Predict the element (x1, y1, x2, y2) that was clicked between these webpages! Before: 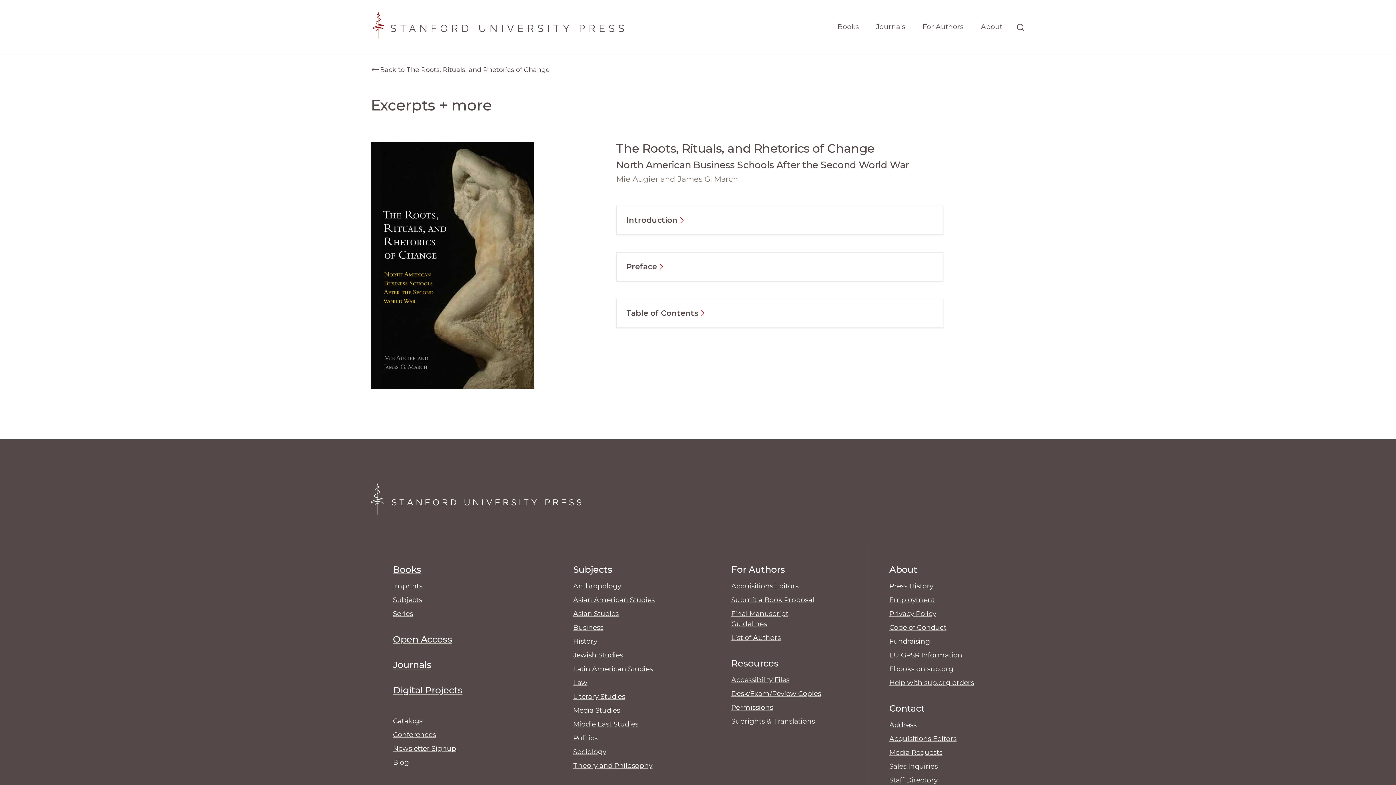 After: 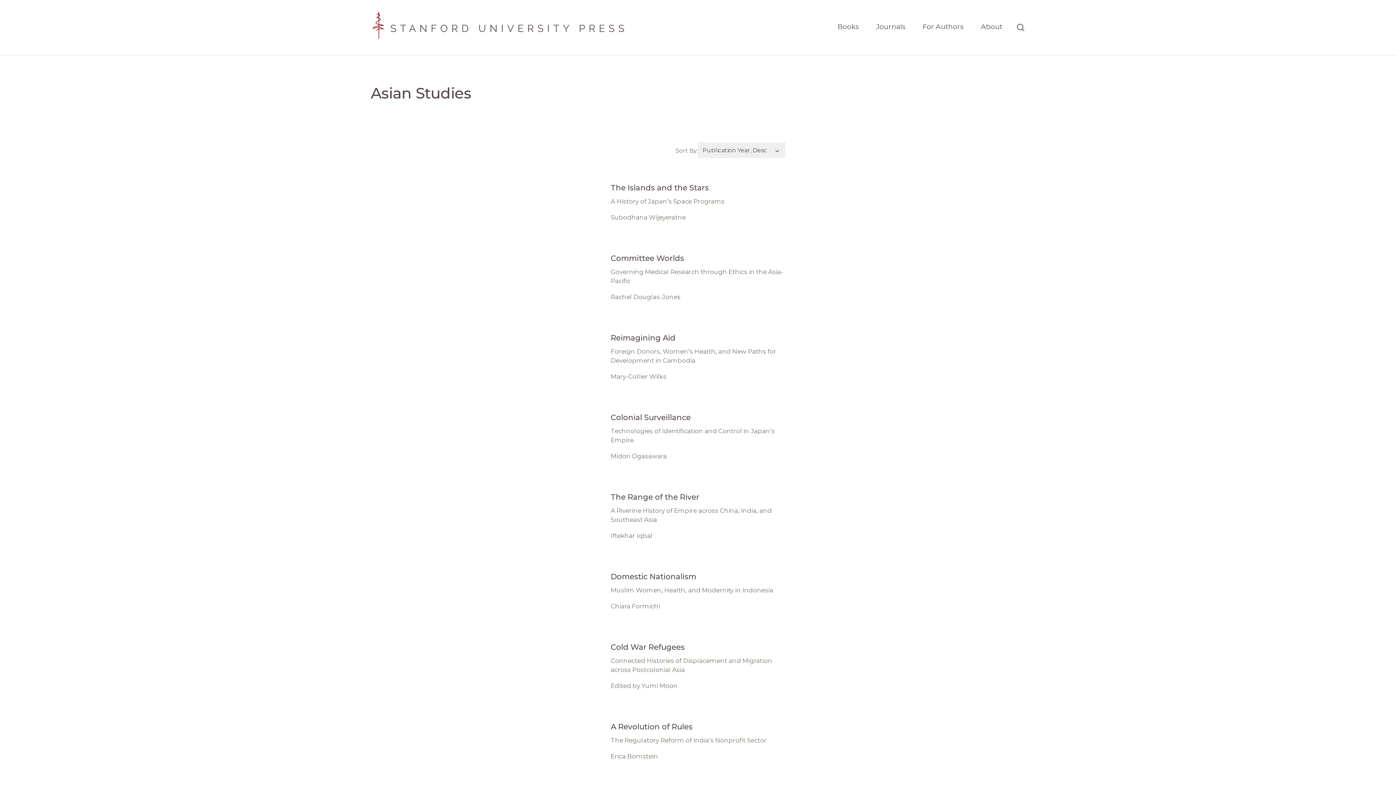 Action: bbox: (573, 609, 618, 618) label: Asian Studies